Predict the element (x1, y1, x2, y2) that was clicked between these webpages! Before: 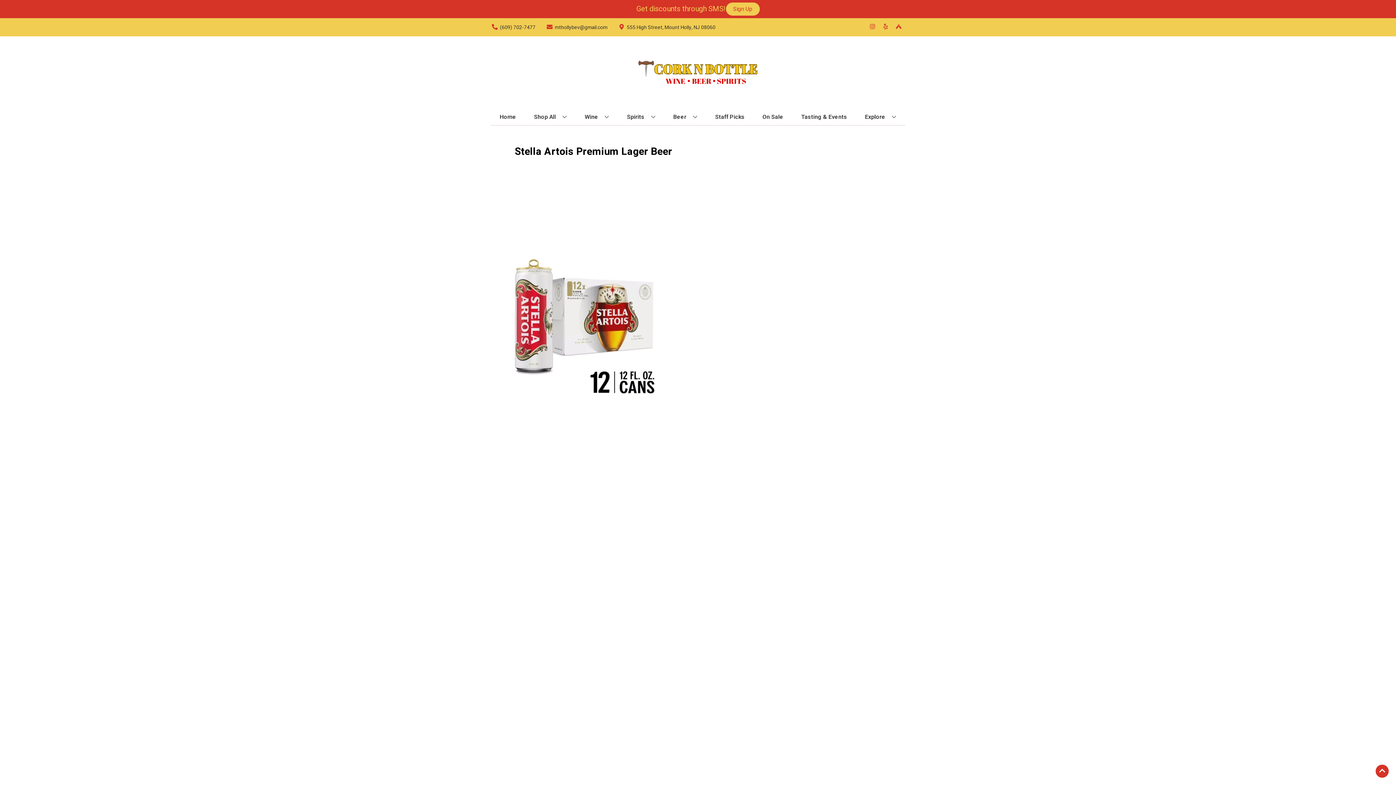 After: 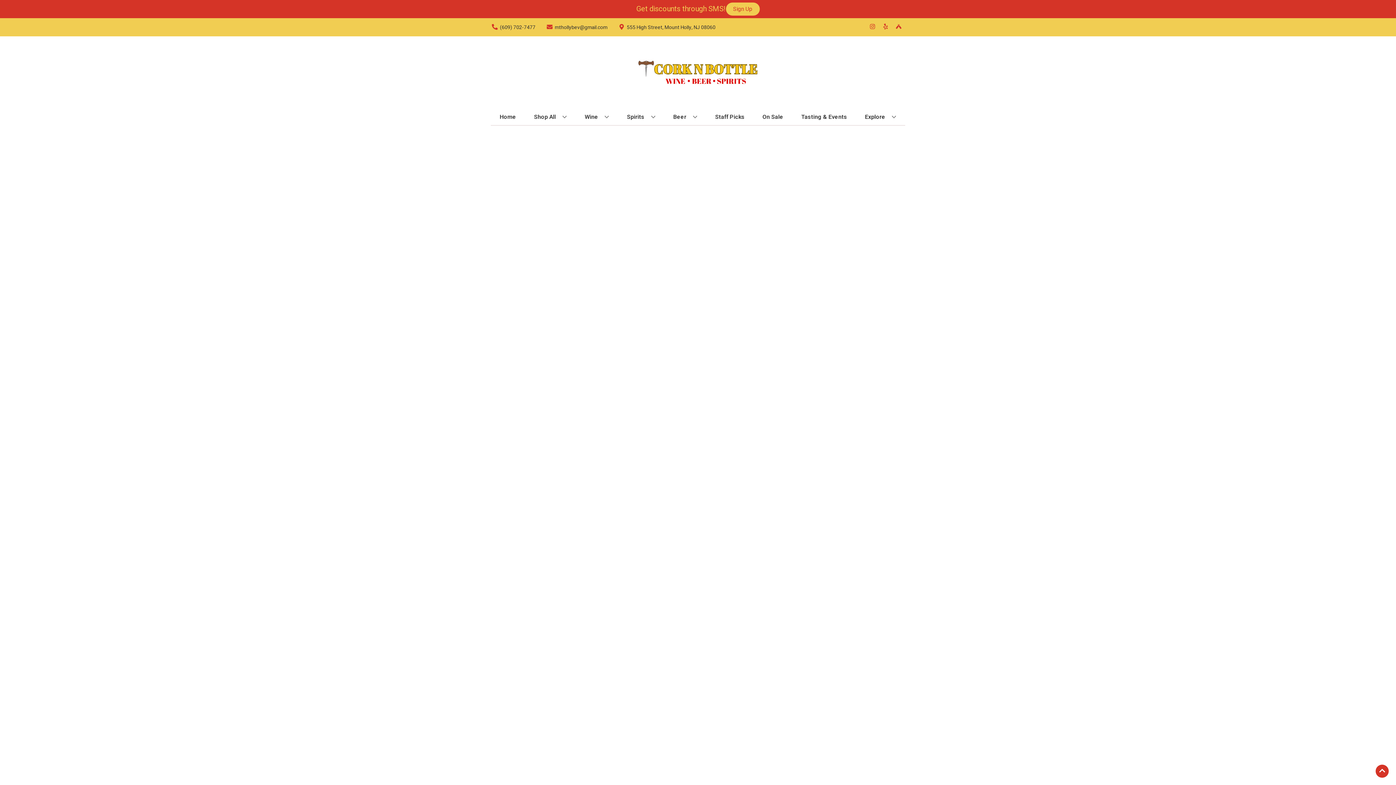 Action: label: Staff Picks bbox: (712, 109, 747, 125)